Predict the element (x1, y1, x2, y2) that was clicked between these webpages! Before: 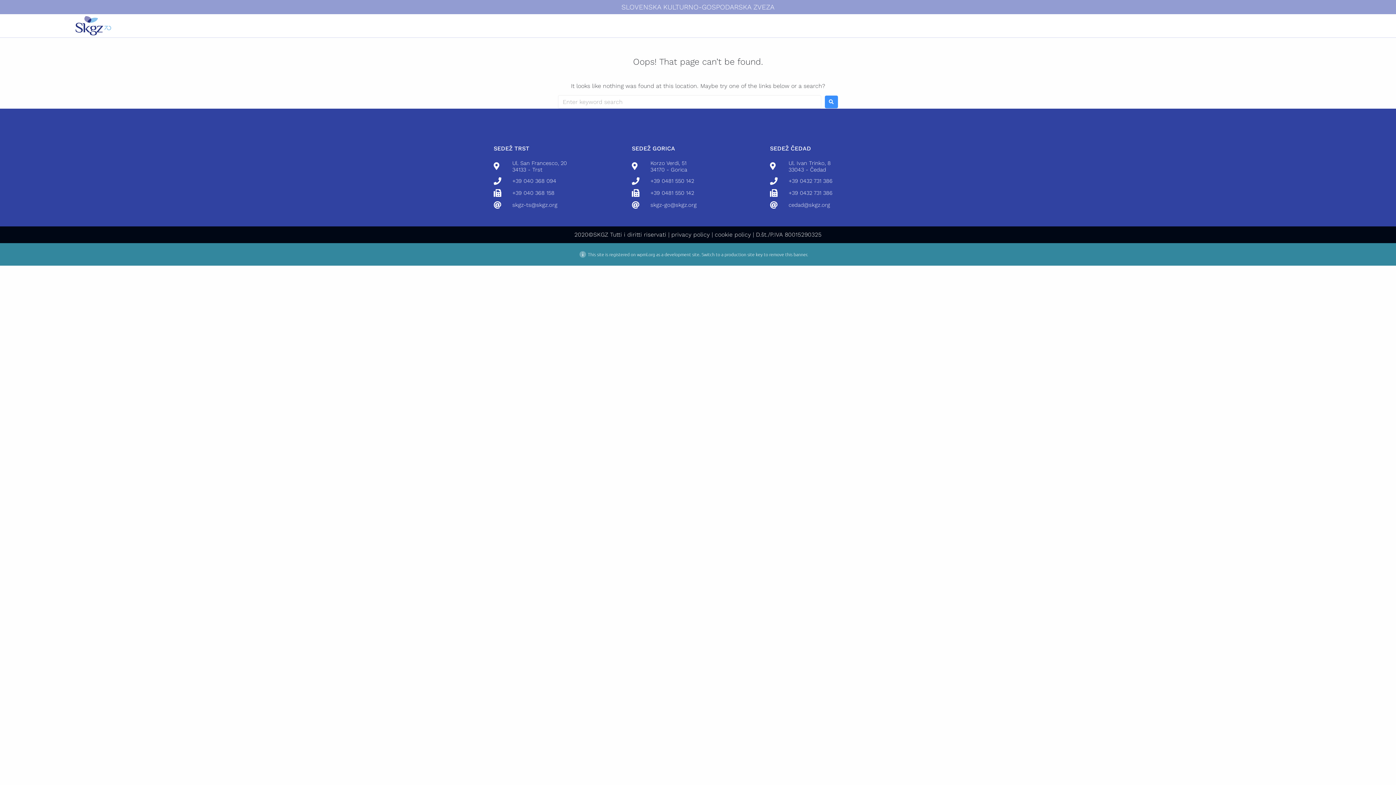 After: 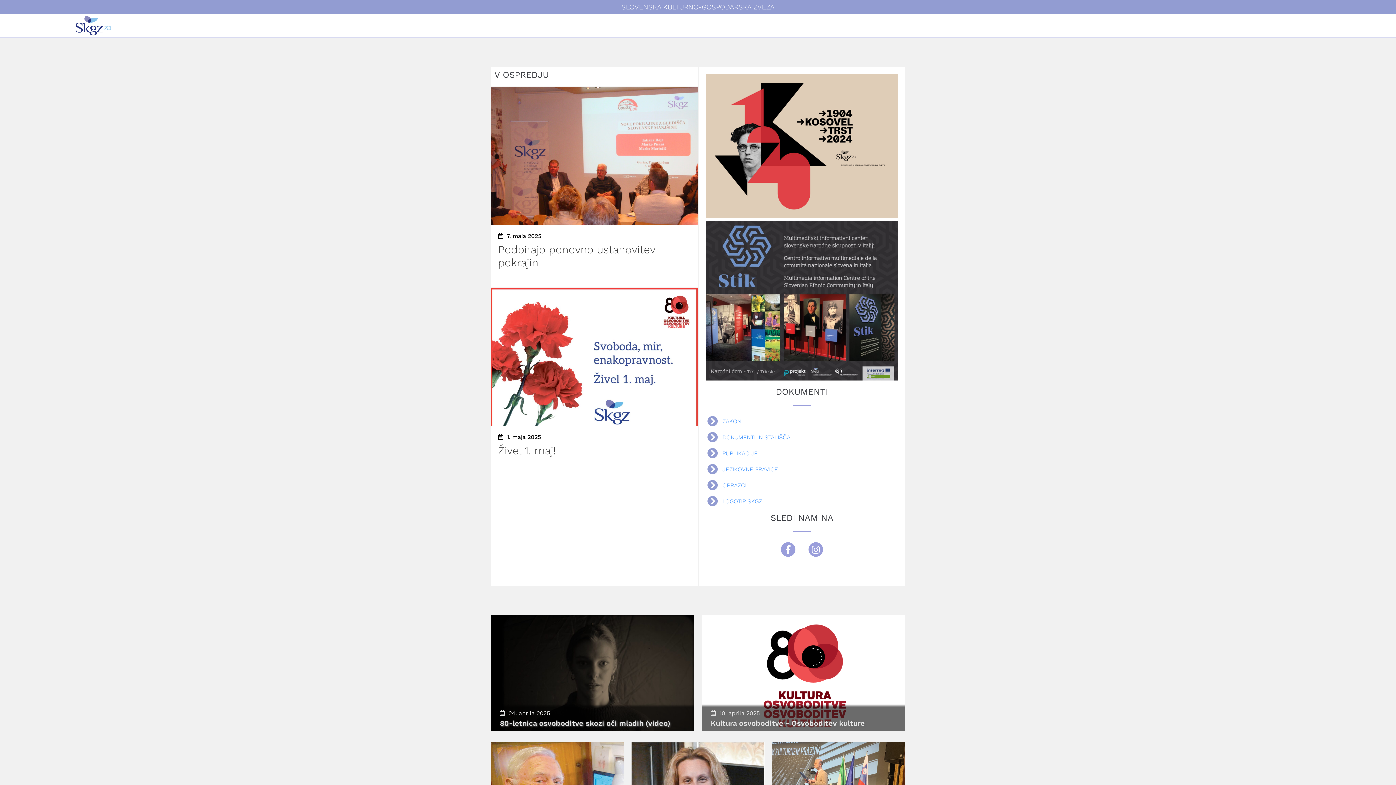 Action: bbox: (75, 16, 111, 35)